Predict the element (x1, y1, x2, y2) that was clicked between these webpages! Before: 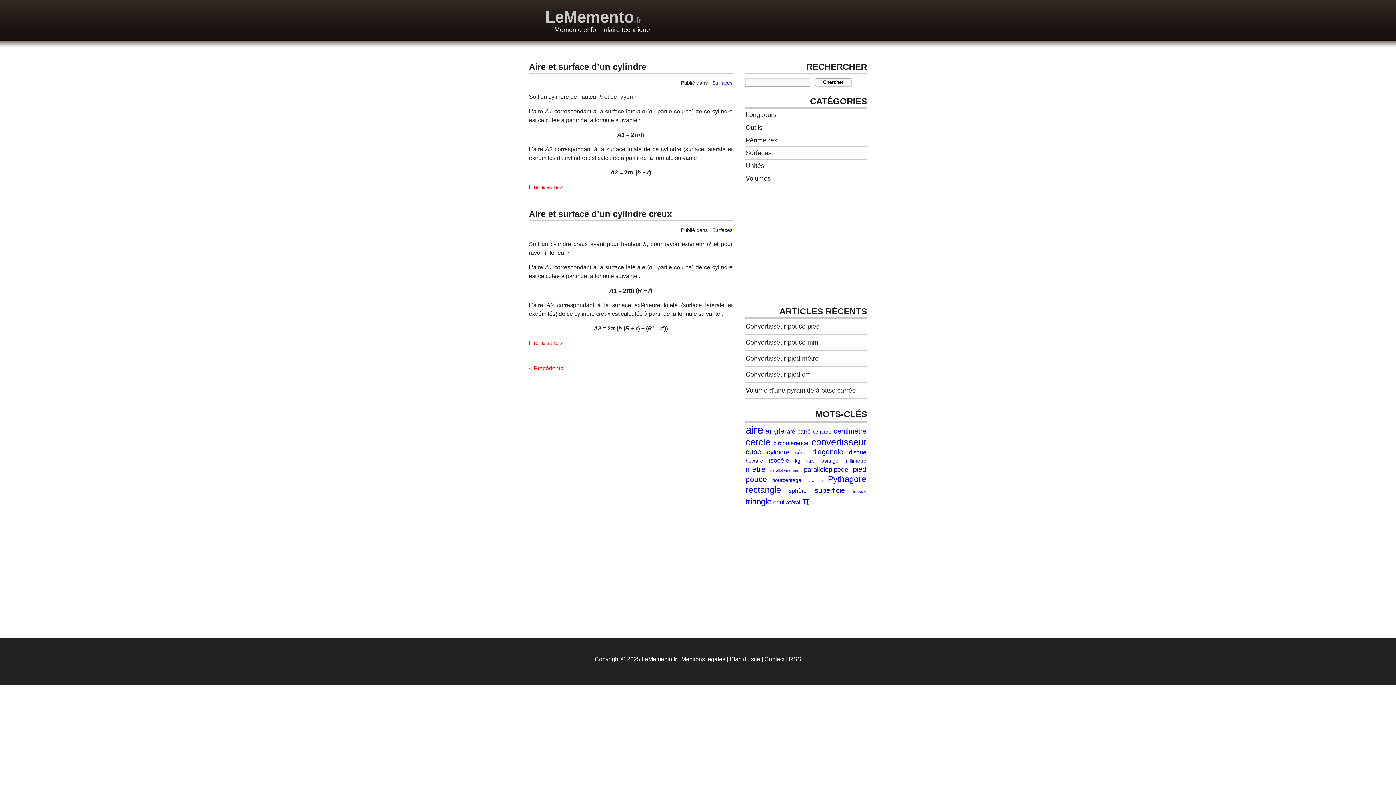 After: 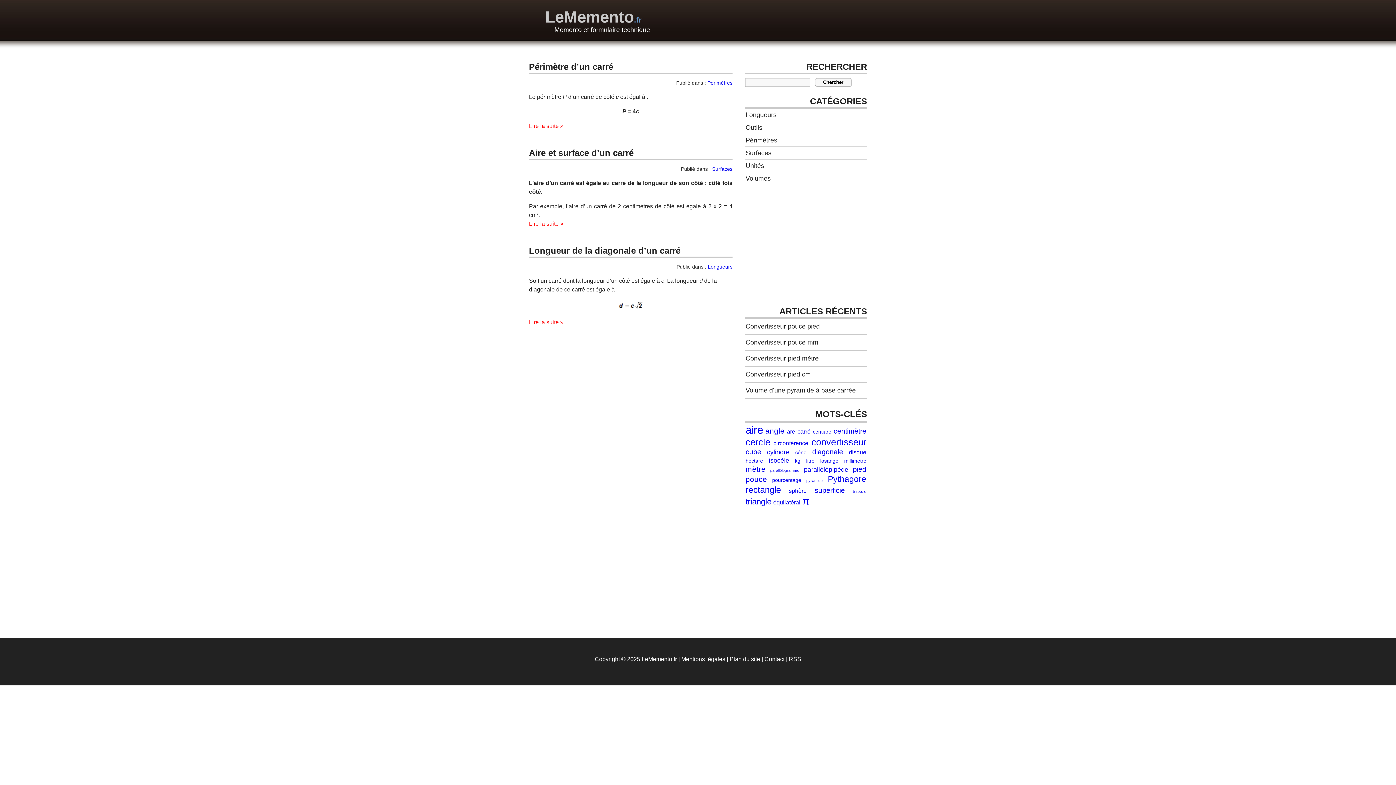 Action: label: carré (3 éléments) bbox: (797, 428, 810, 434)